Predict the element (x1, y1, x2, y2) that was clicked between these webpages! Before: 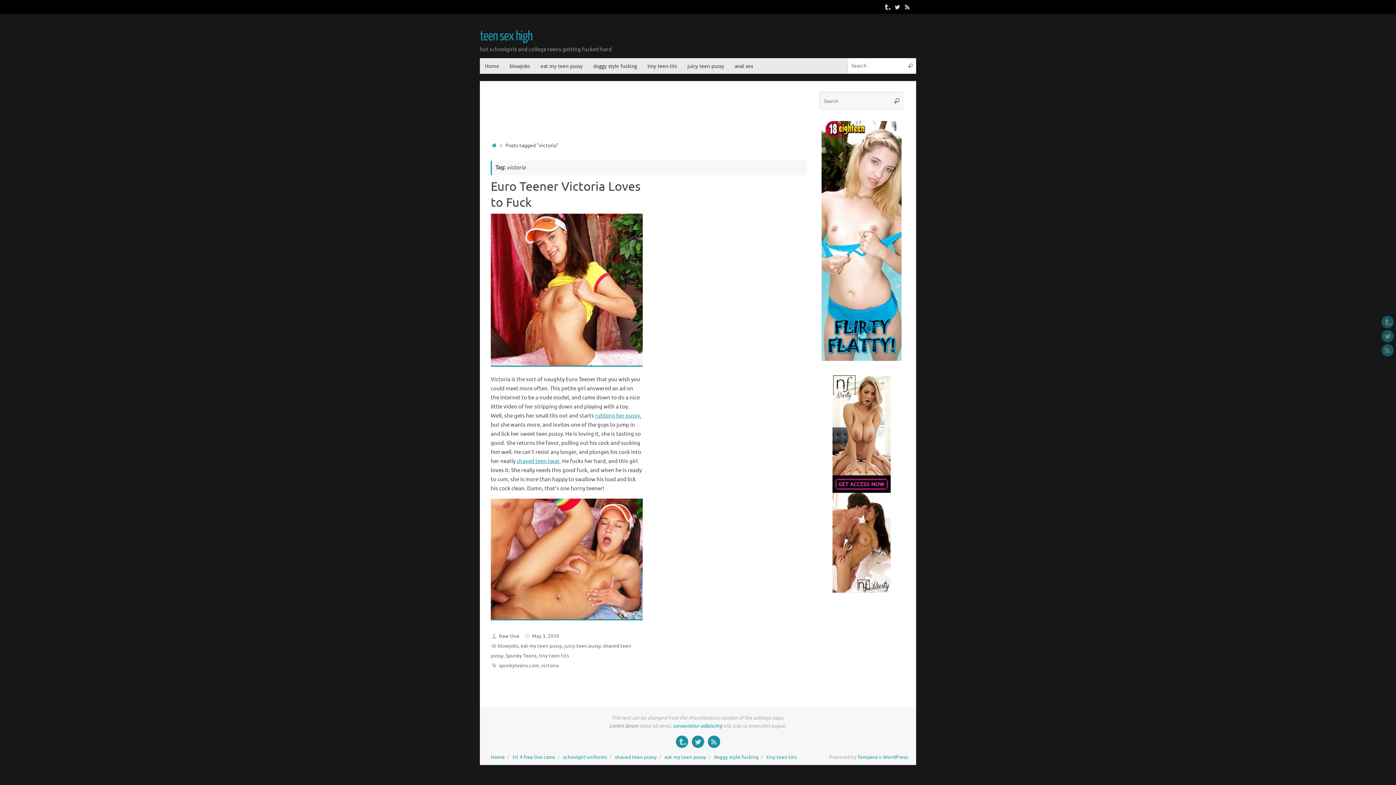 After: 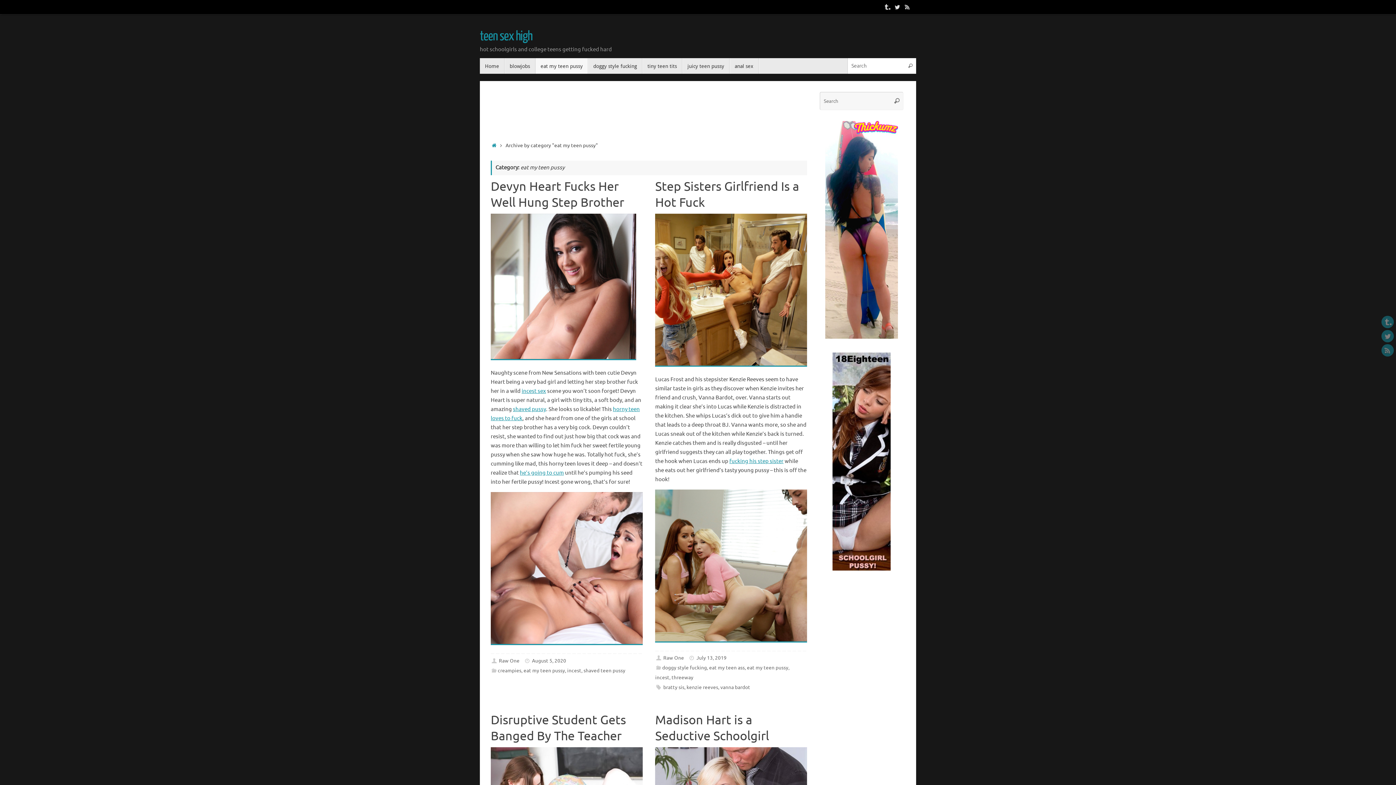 Action: label: eat my teen pussy bbox: (535, 58, 588, 73)